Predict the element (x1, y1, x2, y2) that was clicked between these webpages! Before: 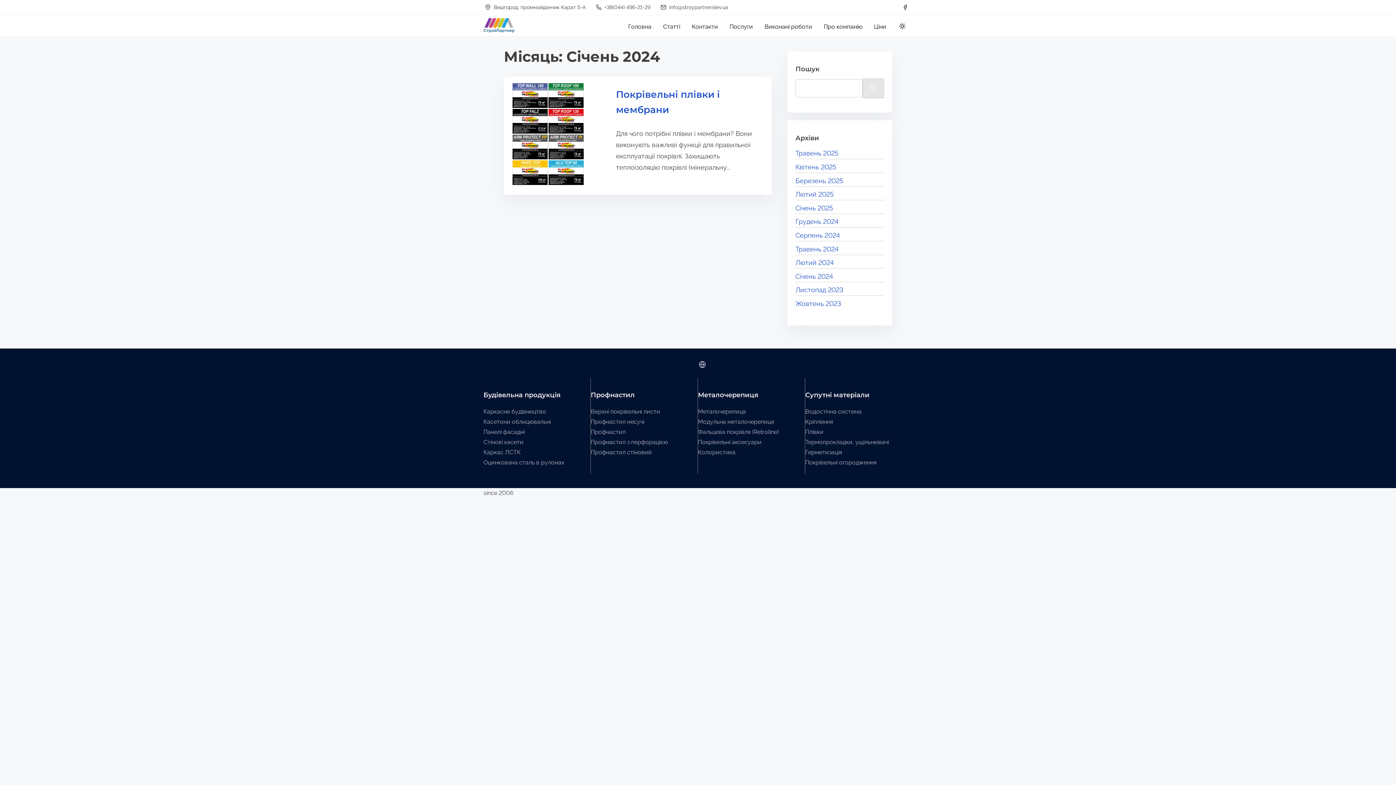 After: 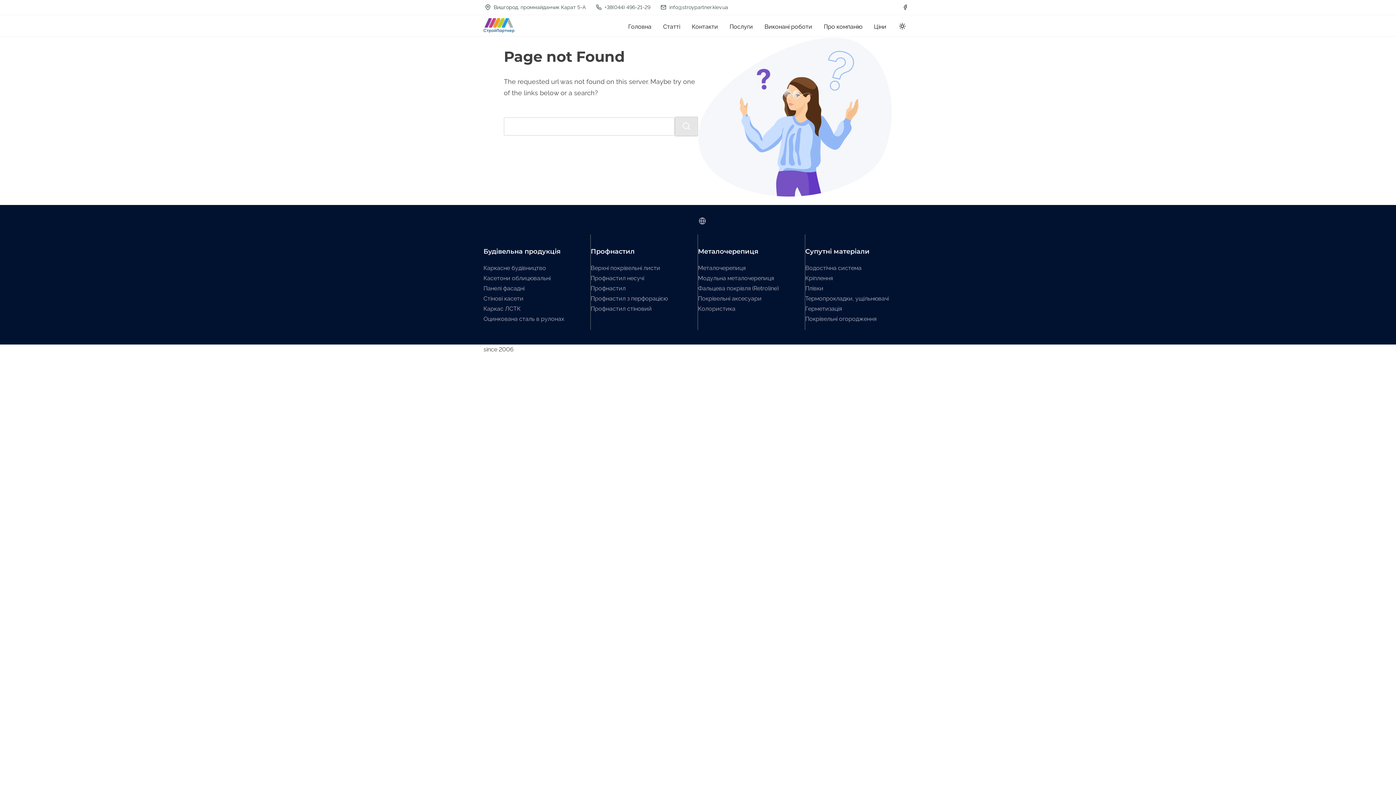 Action: label: Оцинкована сталь в рулонах bbox: (483, 459, 564, 466)